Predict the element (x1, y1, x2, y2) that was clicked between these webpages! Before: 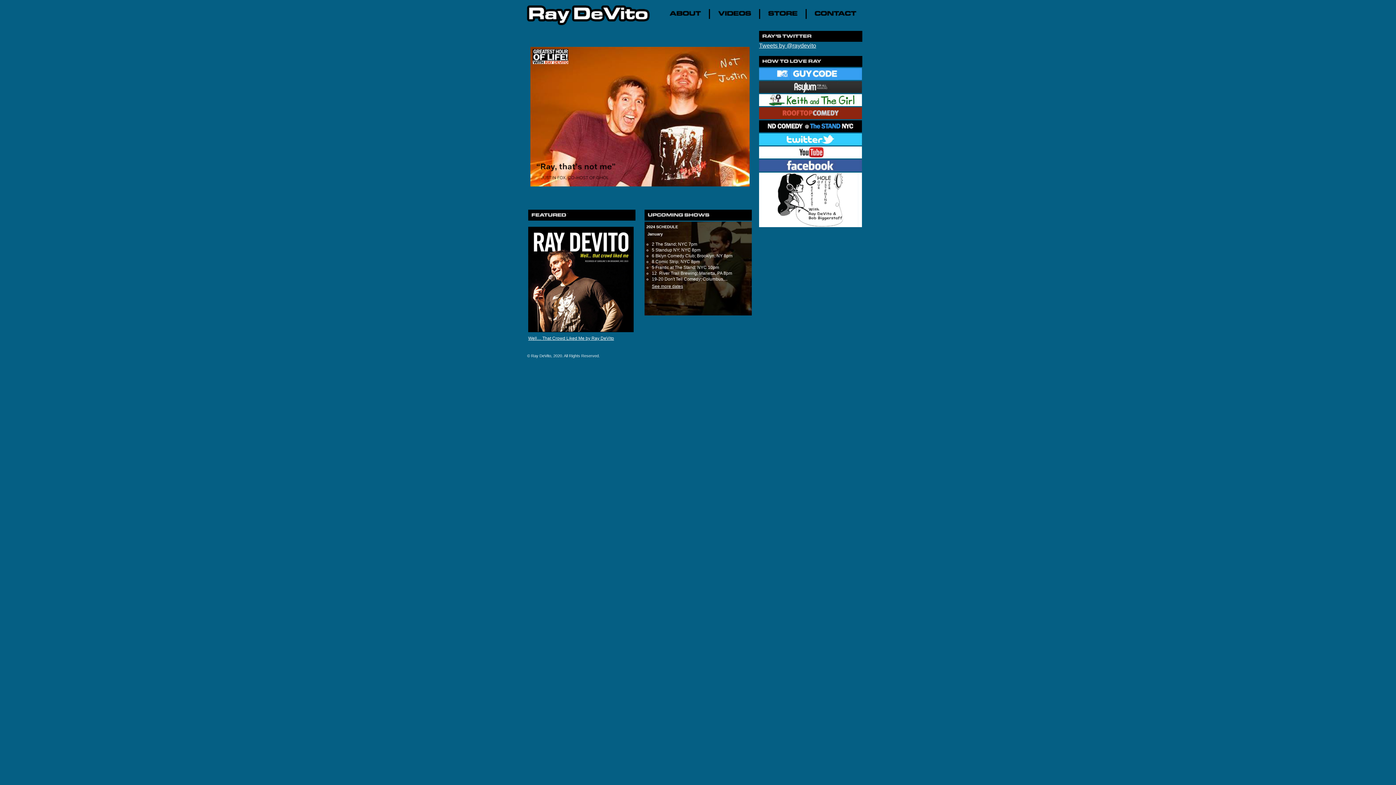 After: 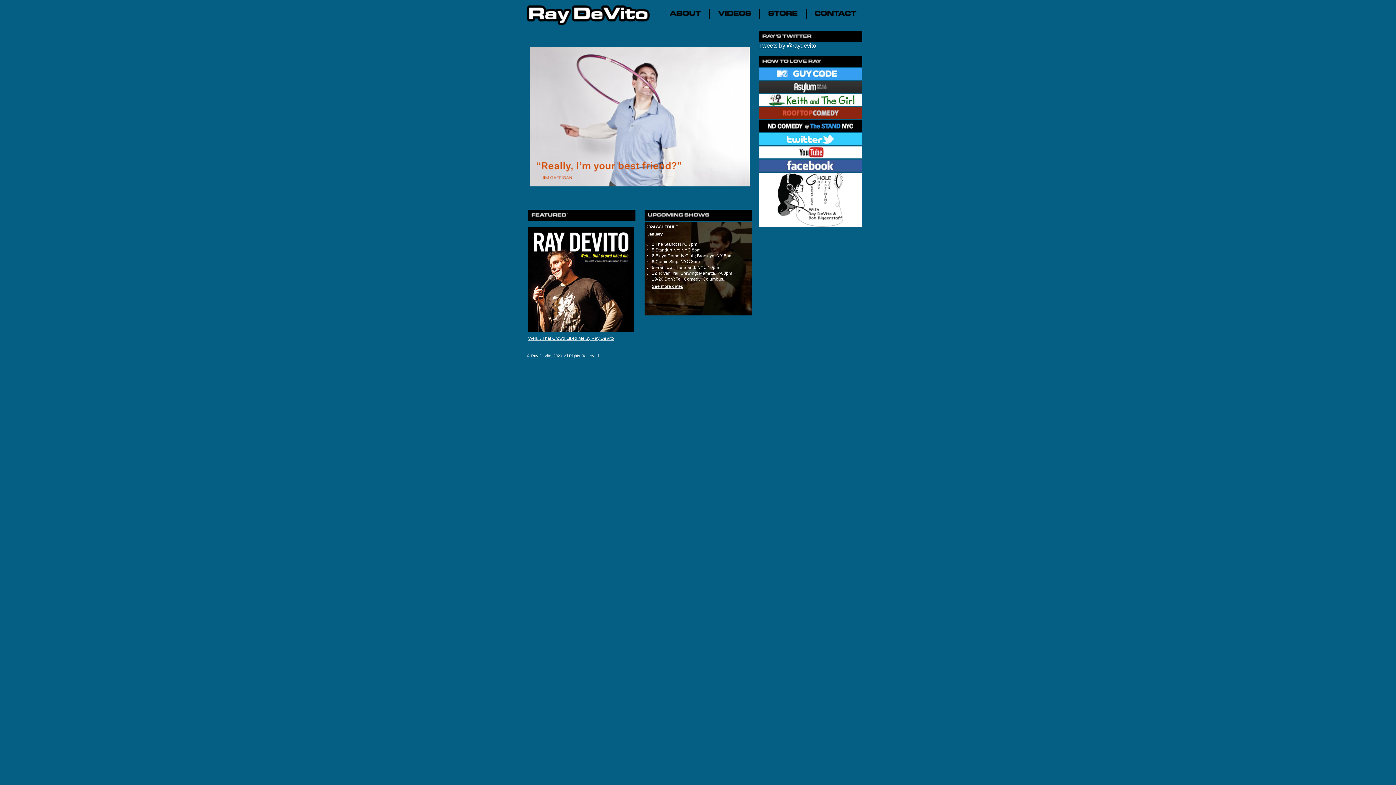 Action: bbox: (759, 153, 862, 159)